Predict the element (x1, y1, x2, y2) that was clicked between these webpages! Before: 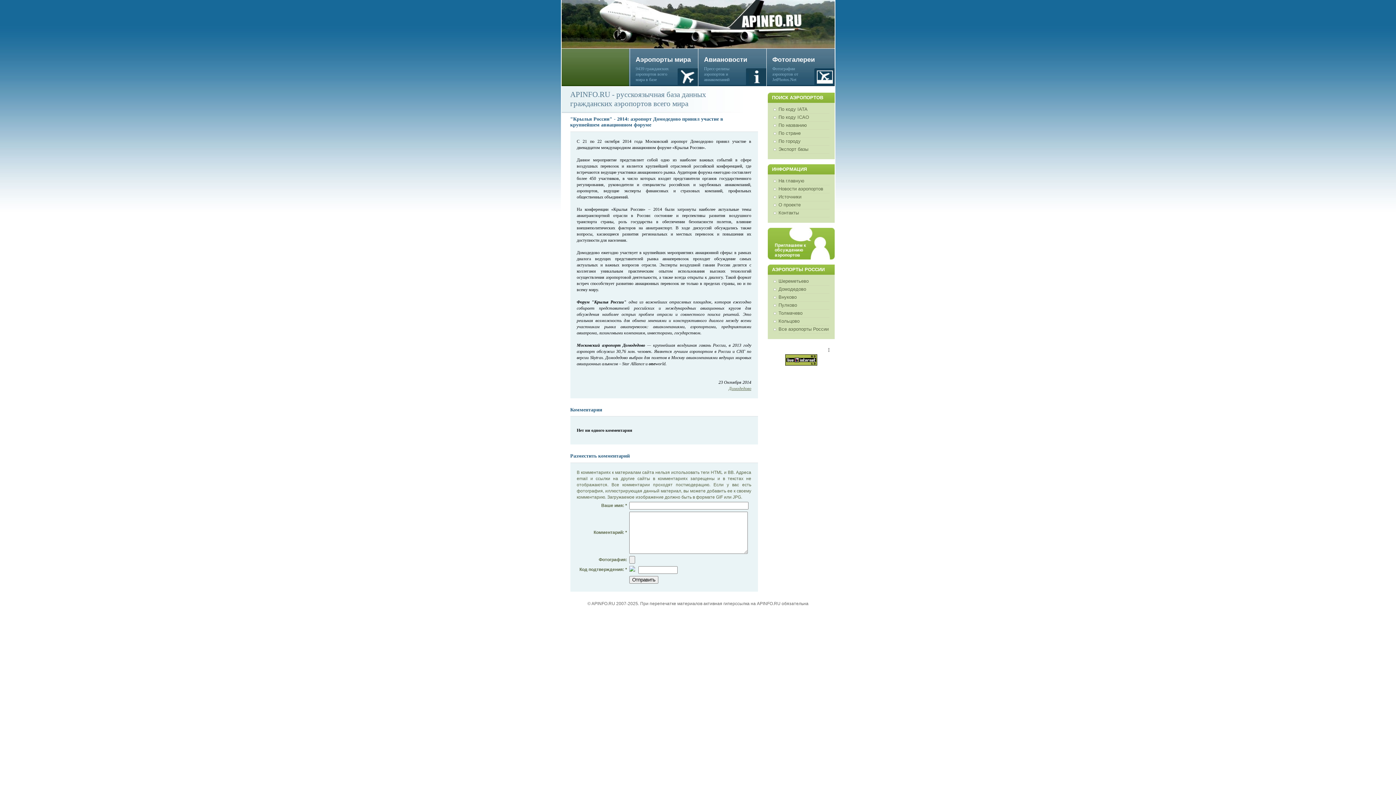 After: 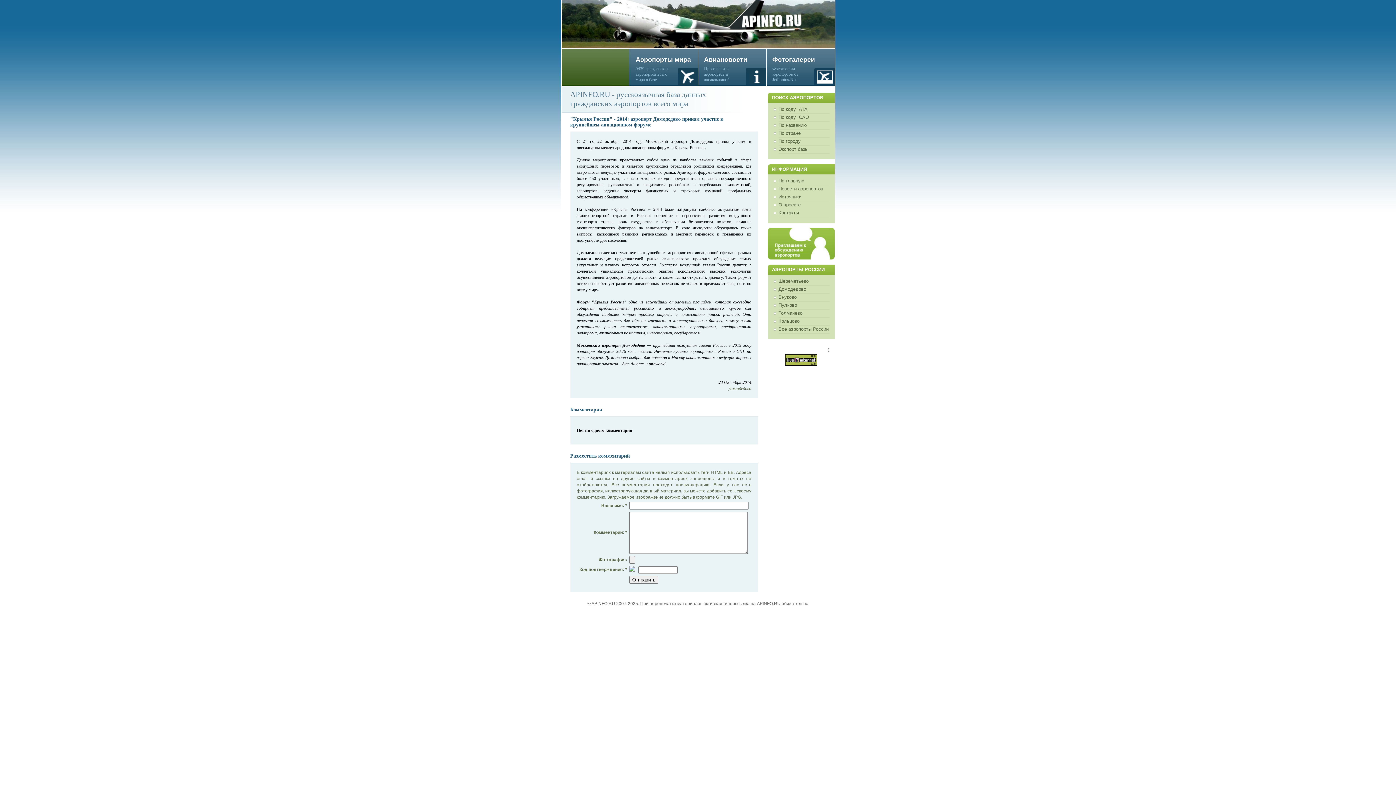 Action: label: Домодедово bbox: (728, 386, 751, 391)